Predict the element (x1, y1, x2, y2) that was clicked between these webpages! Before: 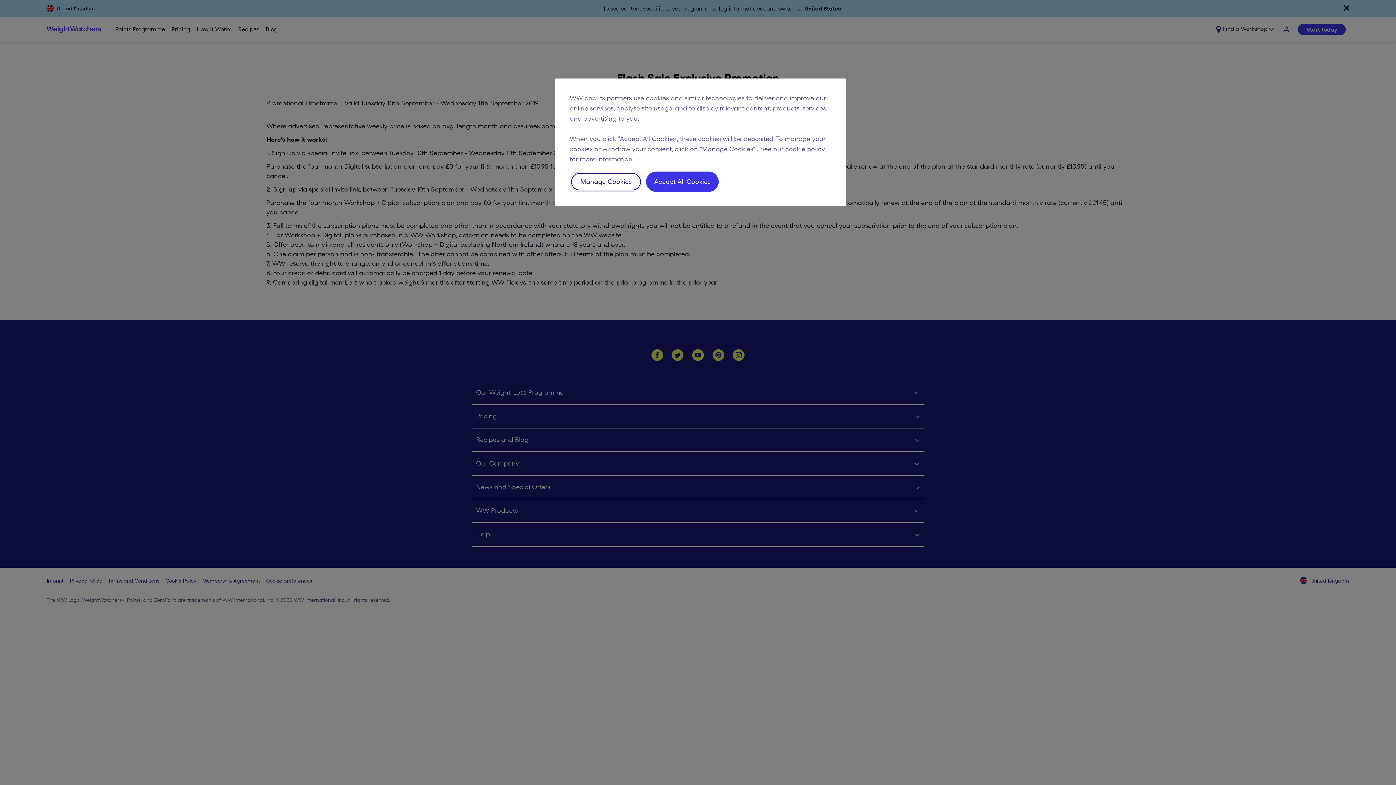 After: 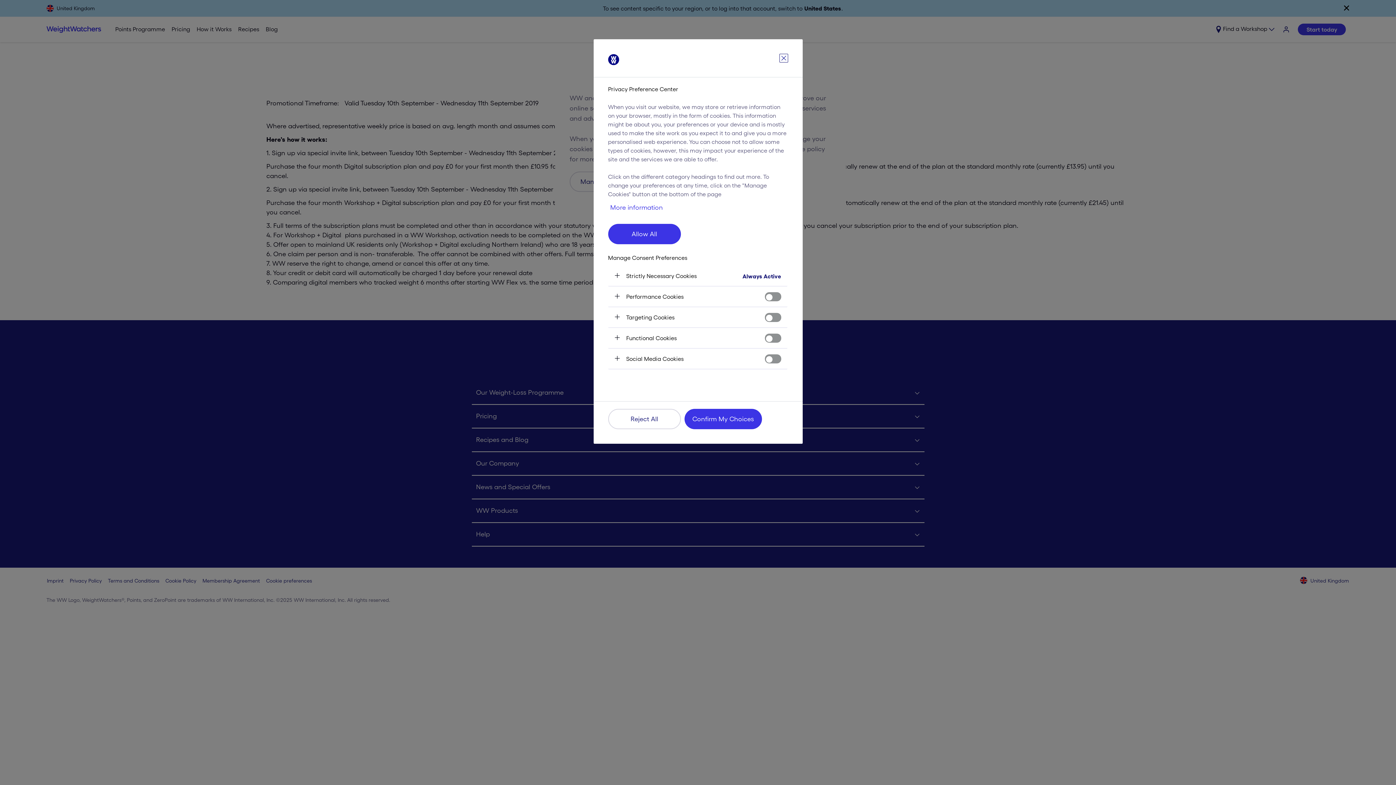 Action: bbox: (569, 171, 642, 192) label: Manage Cookies